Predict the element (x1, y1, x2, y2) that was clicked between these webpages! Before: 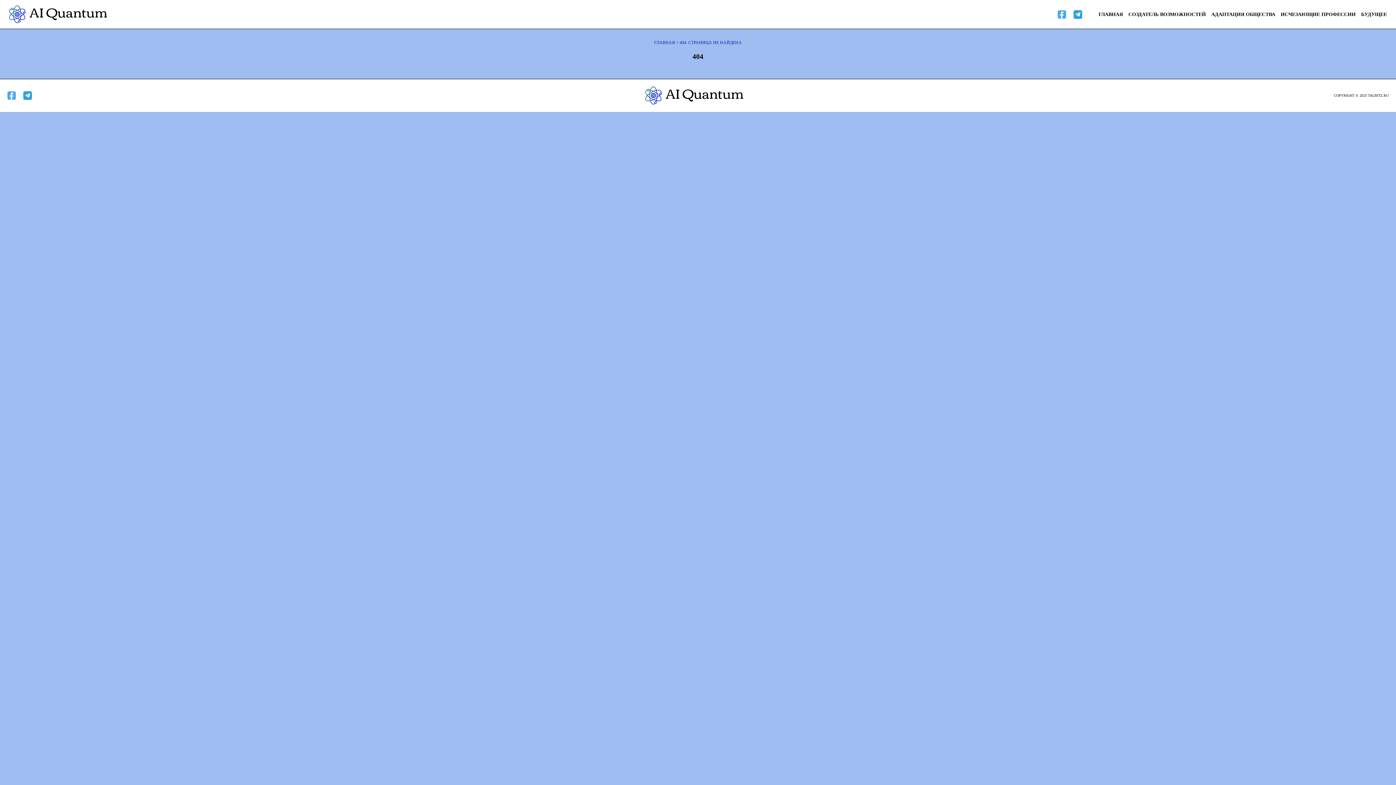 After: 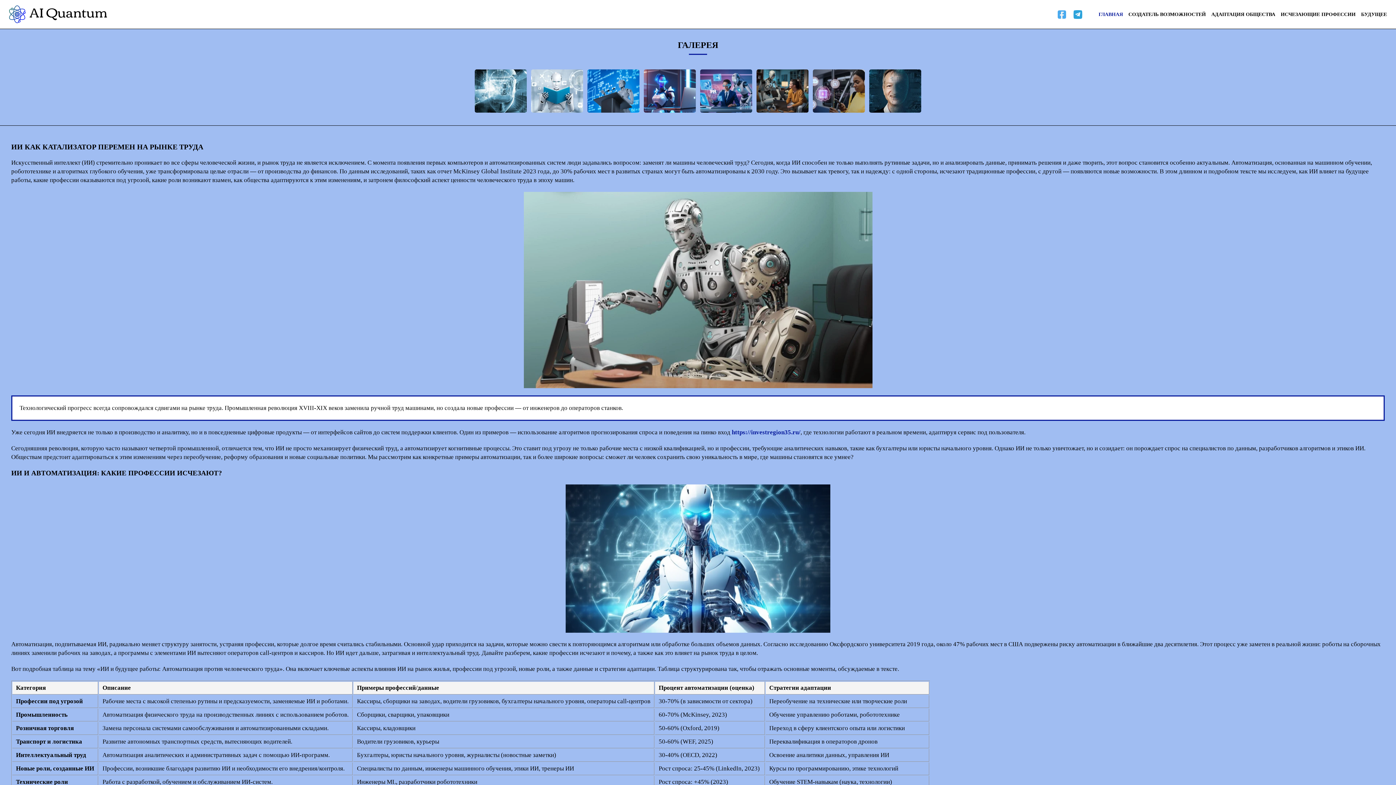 Action: bbox: (1098, 10, 1123, 18) label: ГЛАВНАЯ